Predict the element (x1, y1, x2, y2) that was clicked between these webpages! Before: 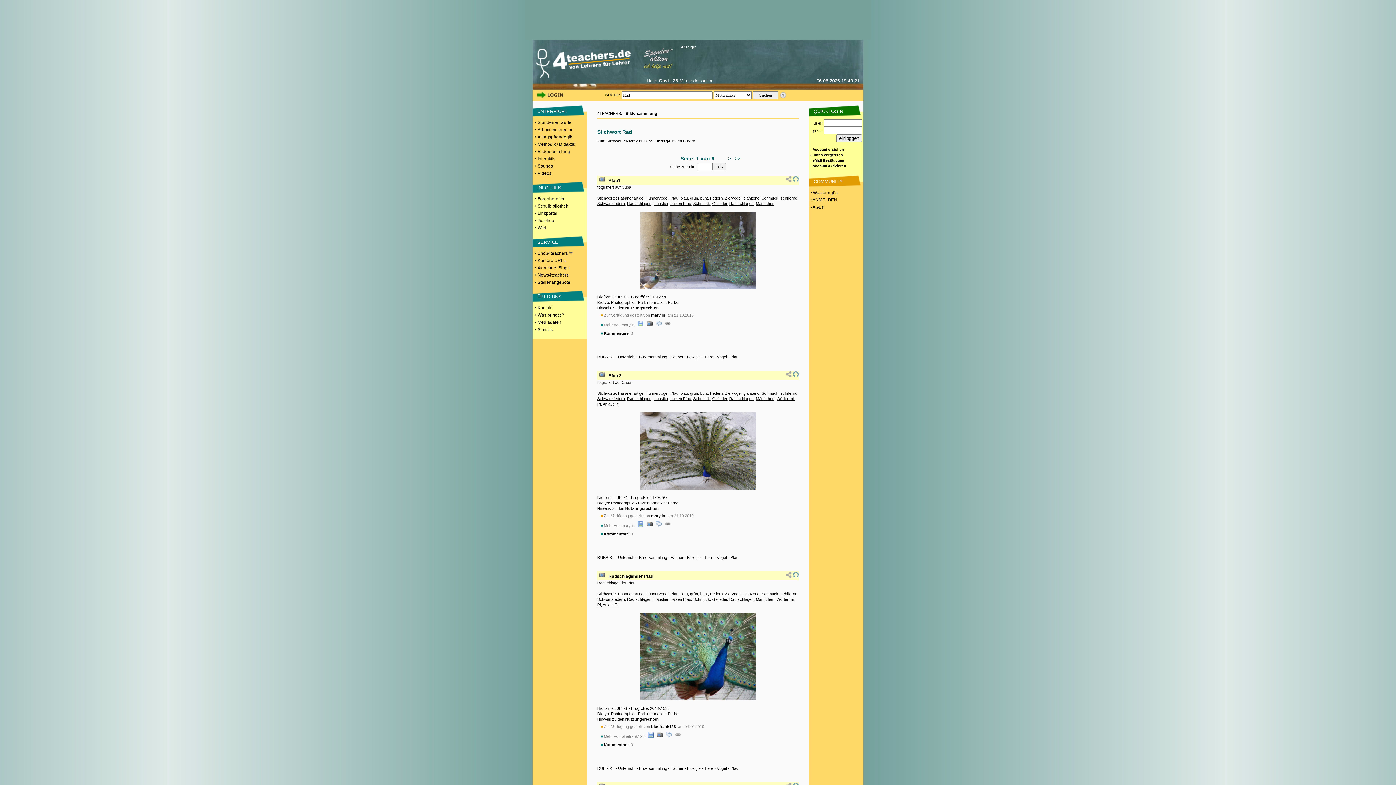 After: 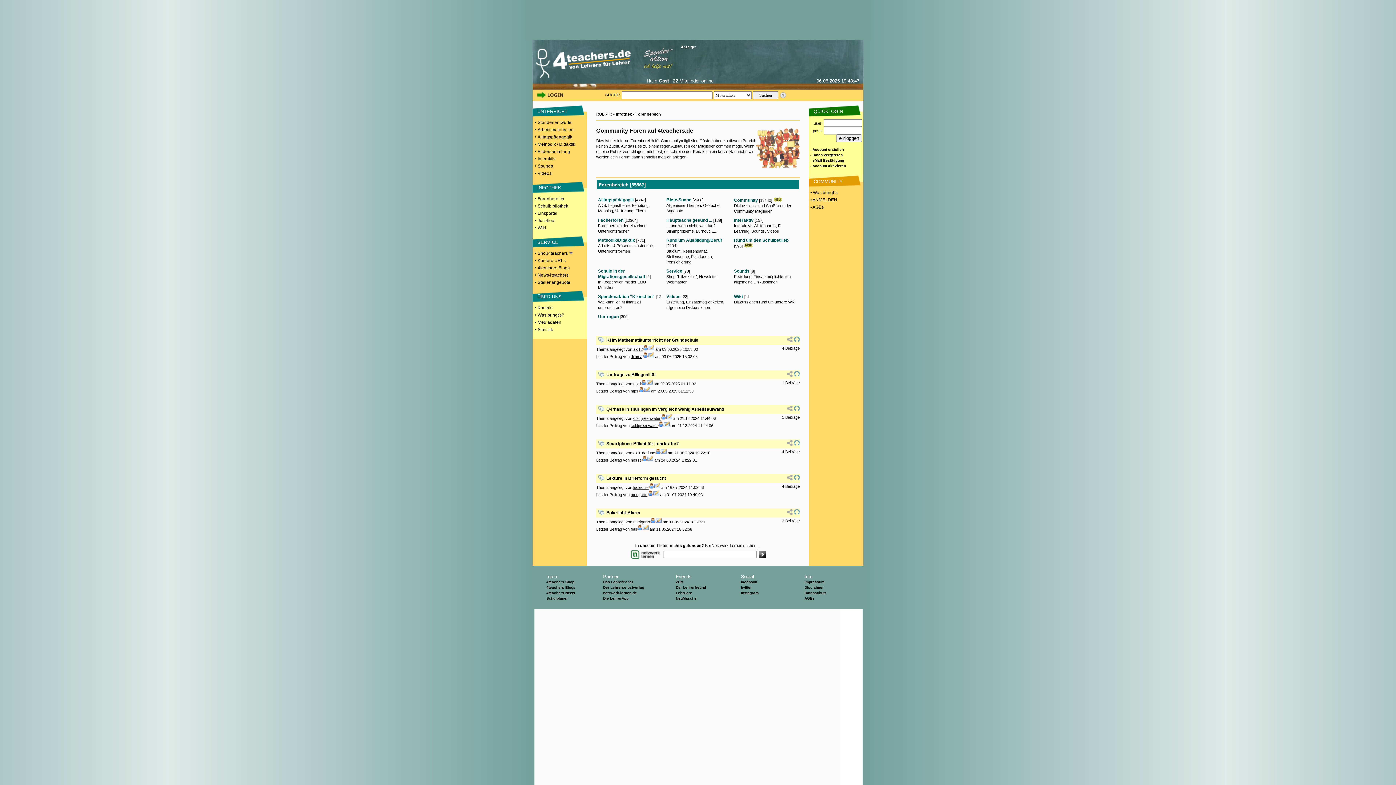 Action: label: Forenbereich bbox: (537, 196, 564, 201)